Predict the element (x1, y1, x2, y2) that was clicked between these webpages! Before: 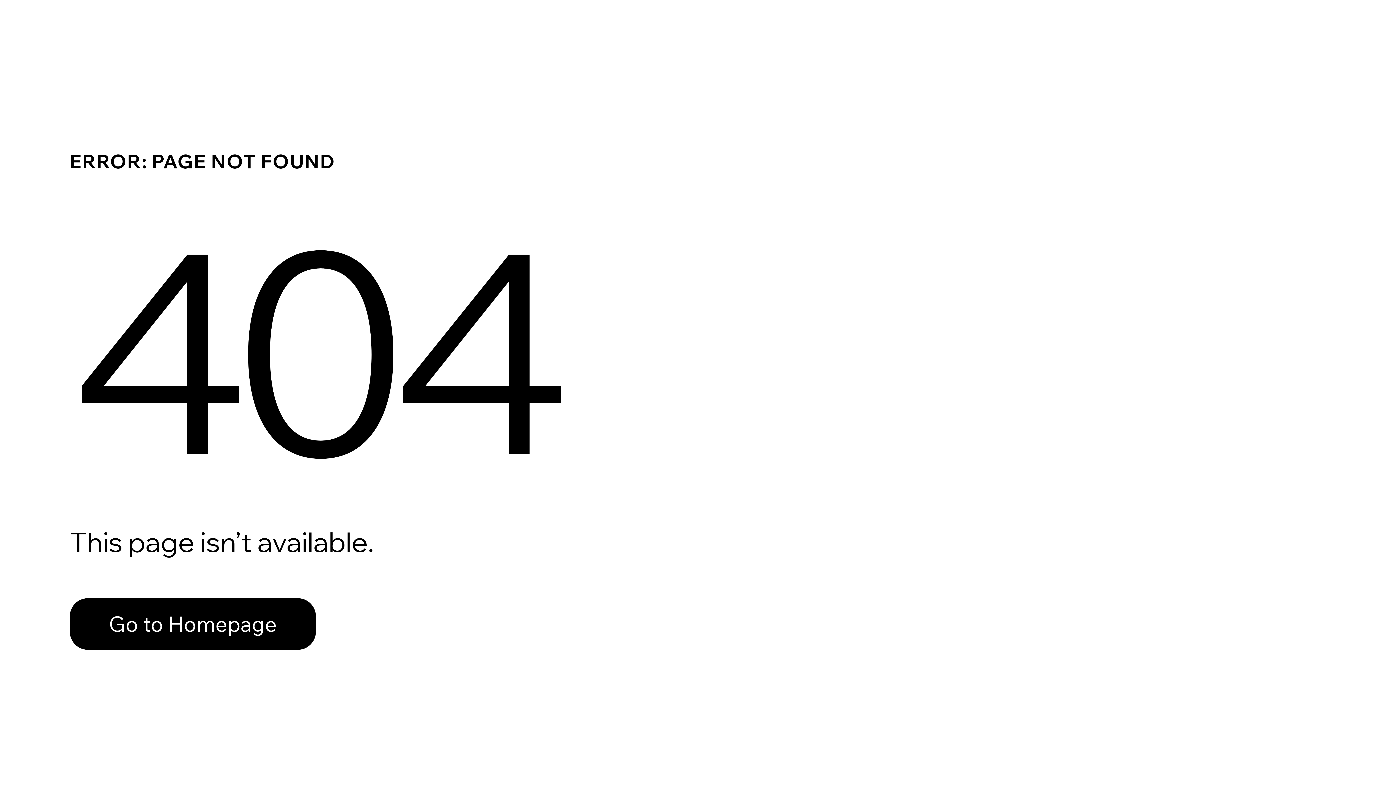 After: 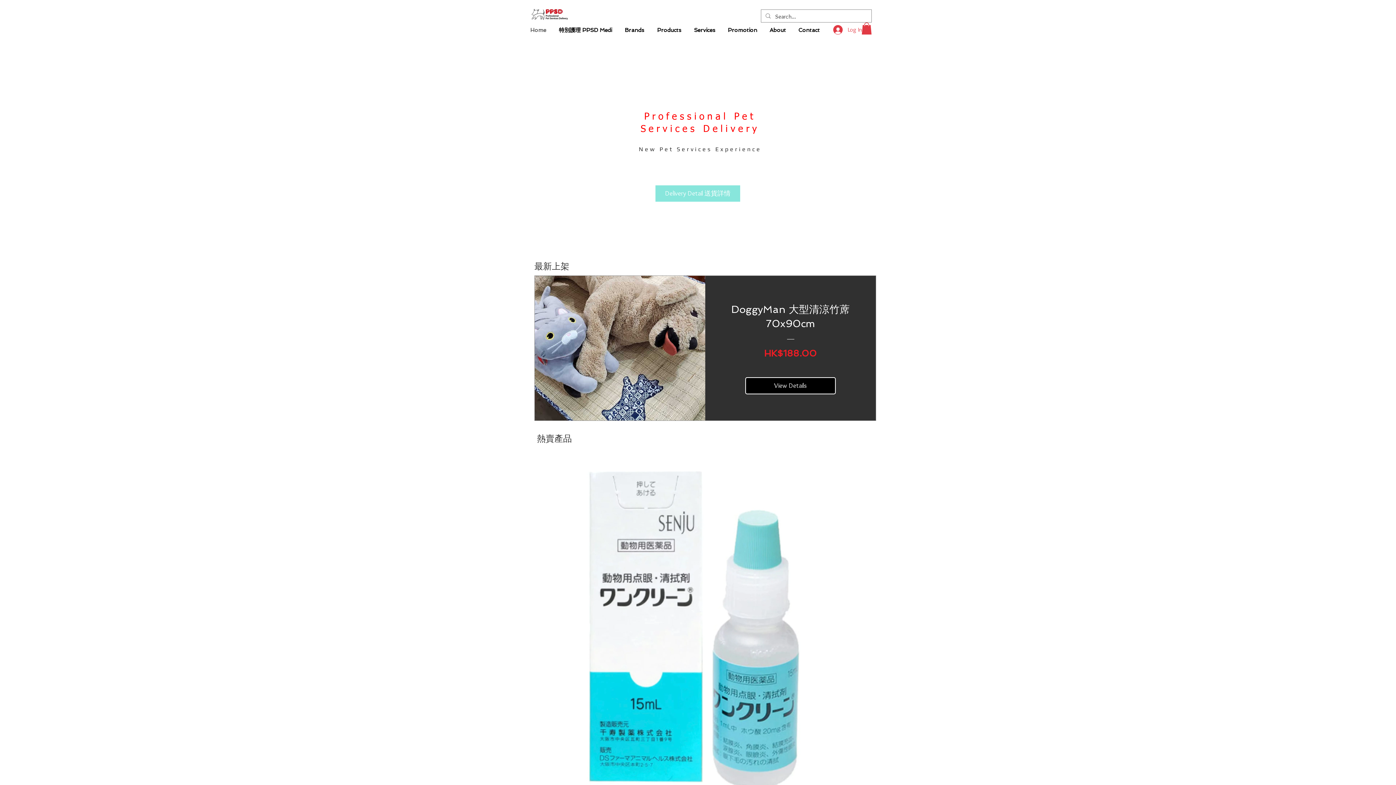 Action: bbox: (69, 598, 316, 650) label: Go to Homepage